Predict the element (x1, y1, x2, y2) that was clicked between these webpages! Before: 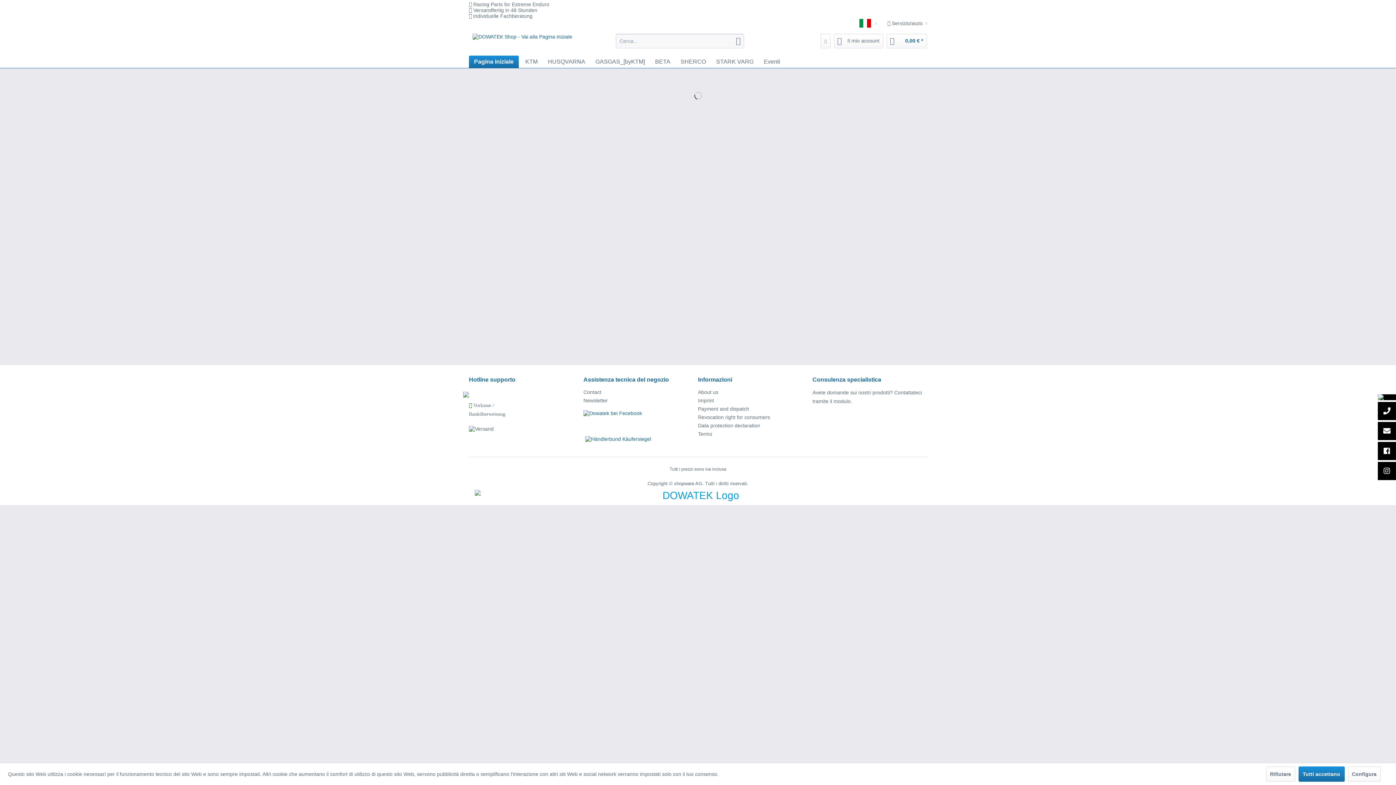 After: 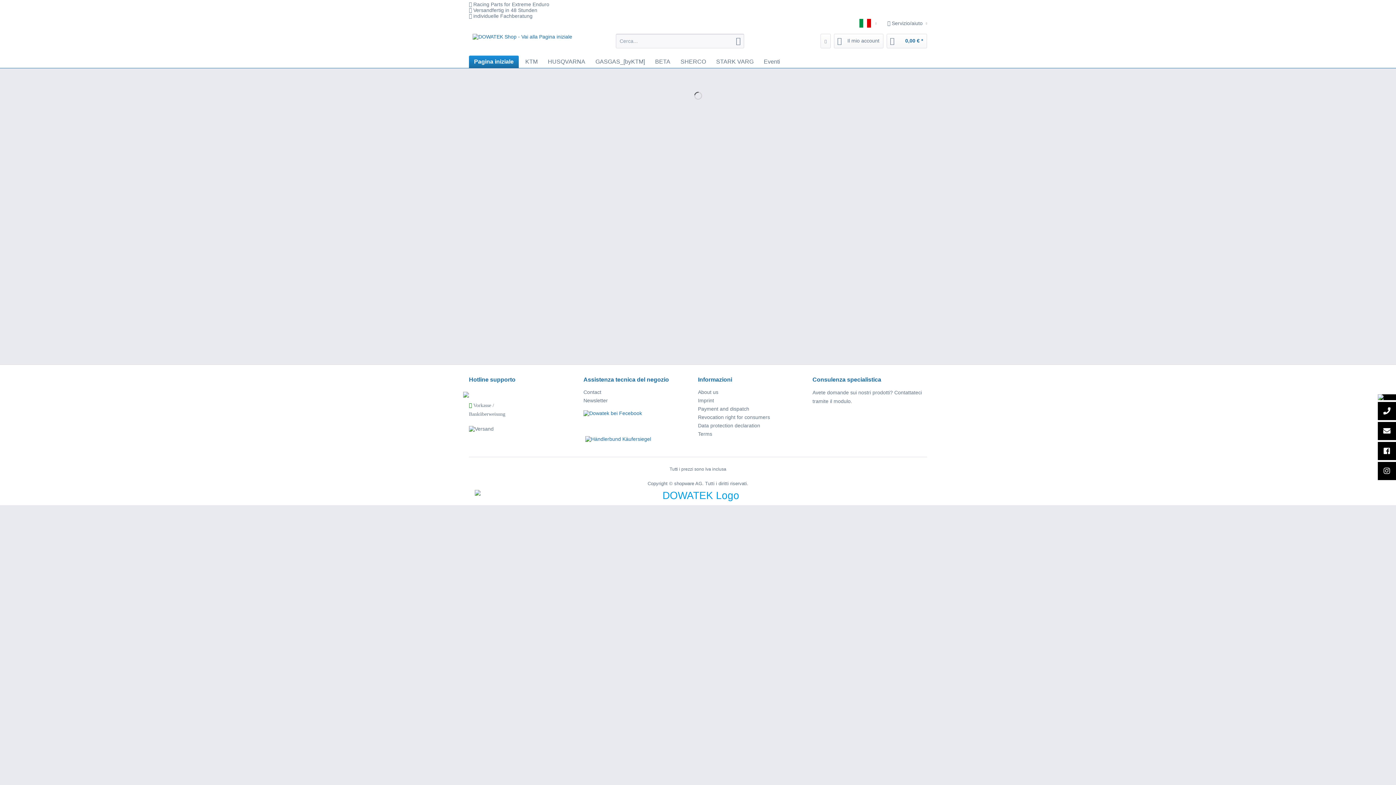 Action: label: Tutti accettano bbox: (1298, 766, 1344, 782)